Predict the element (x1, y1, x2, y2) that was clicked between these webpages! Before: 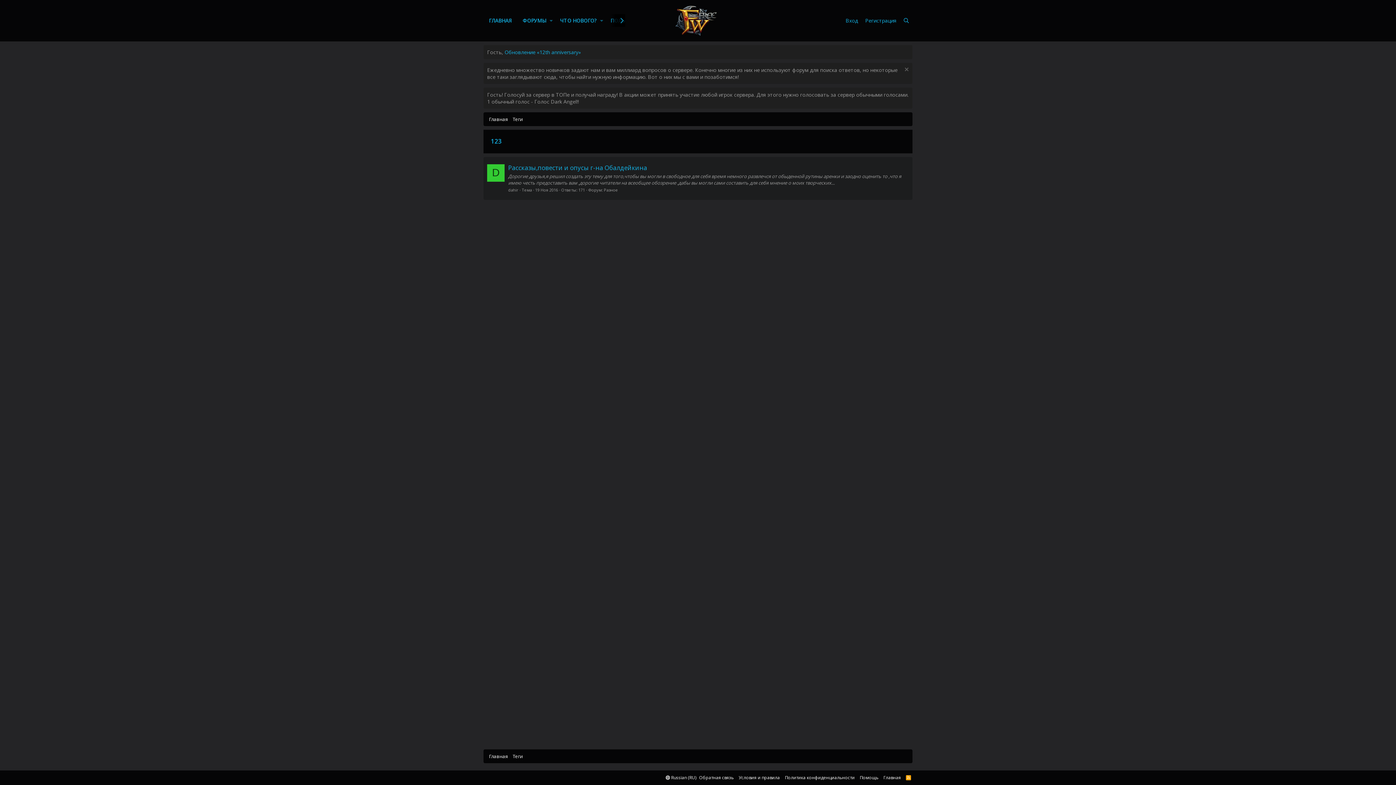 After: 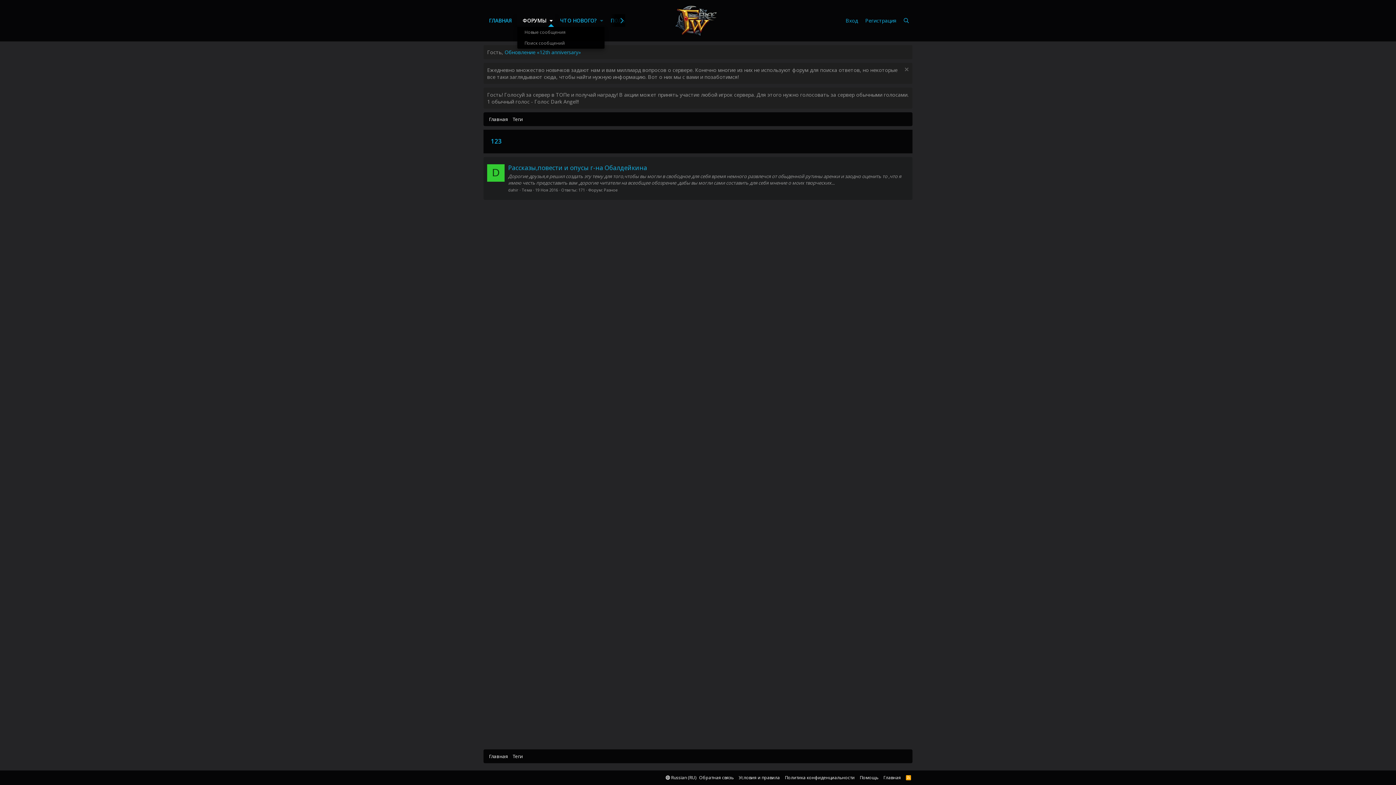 Action: bbox: (547, 14, 554, 27) label: Toggle expanded